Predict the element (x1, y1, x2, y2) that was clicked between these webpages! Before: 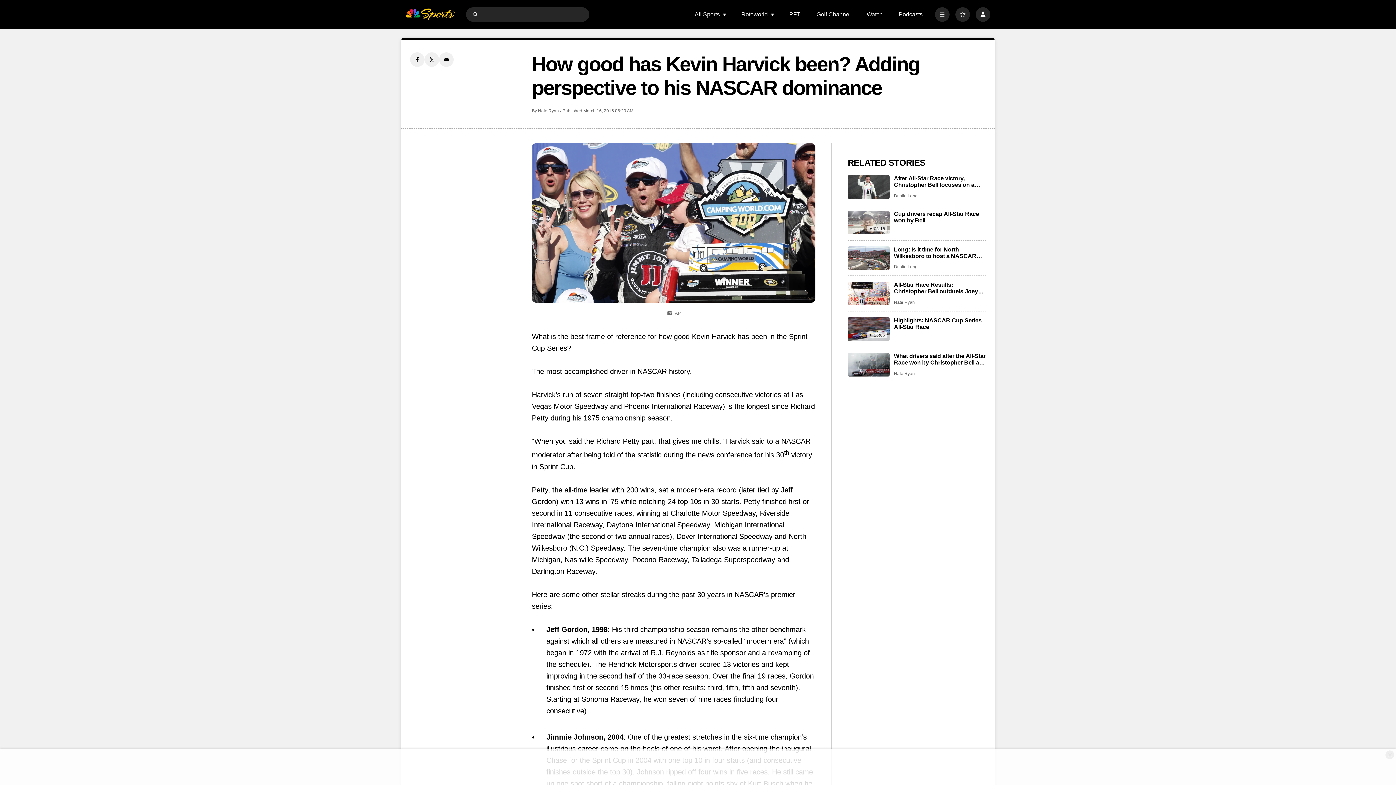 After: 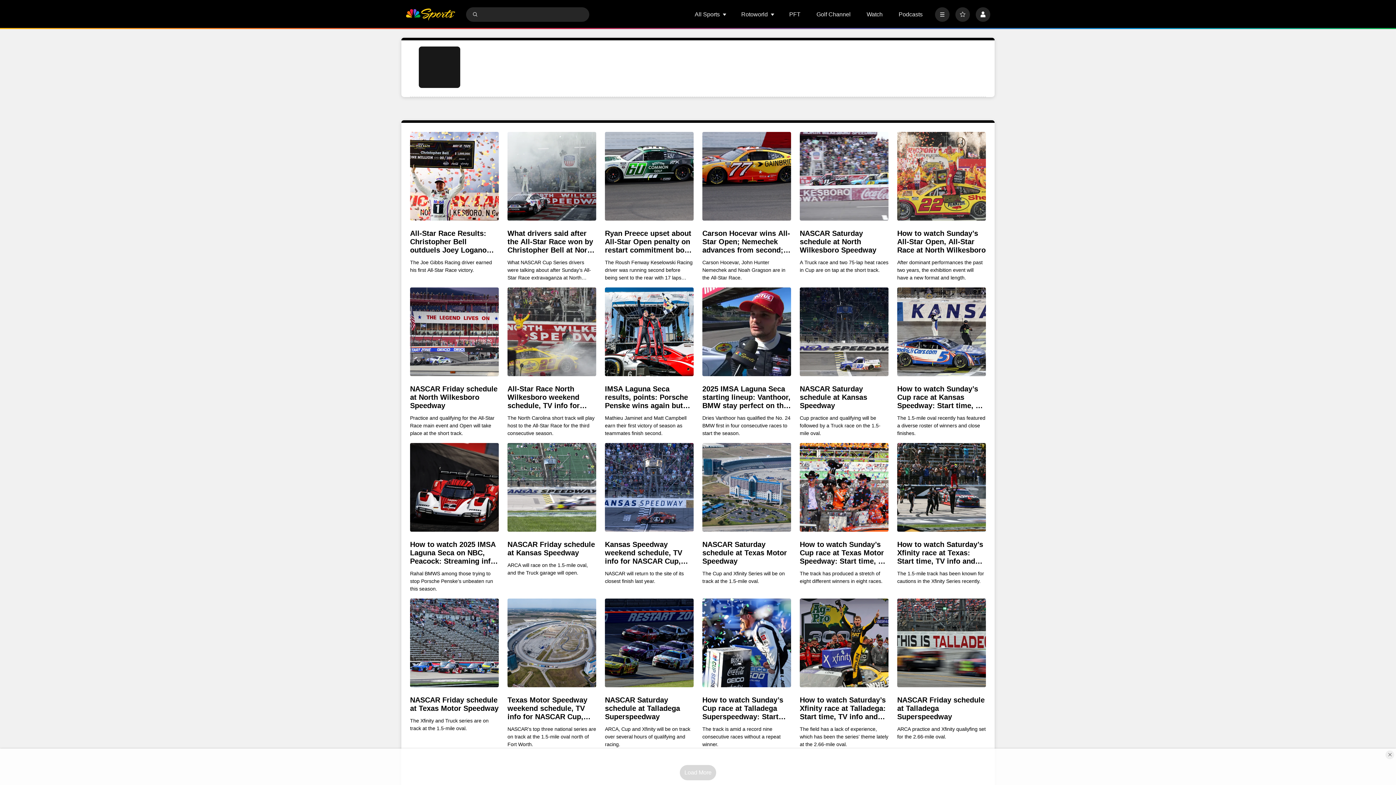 Action: label: Nate Ryan bbox: (538, 108, 559, 113)